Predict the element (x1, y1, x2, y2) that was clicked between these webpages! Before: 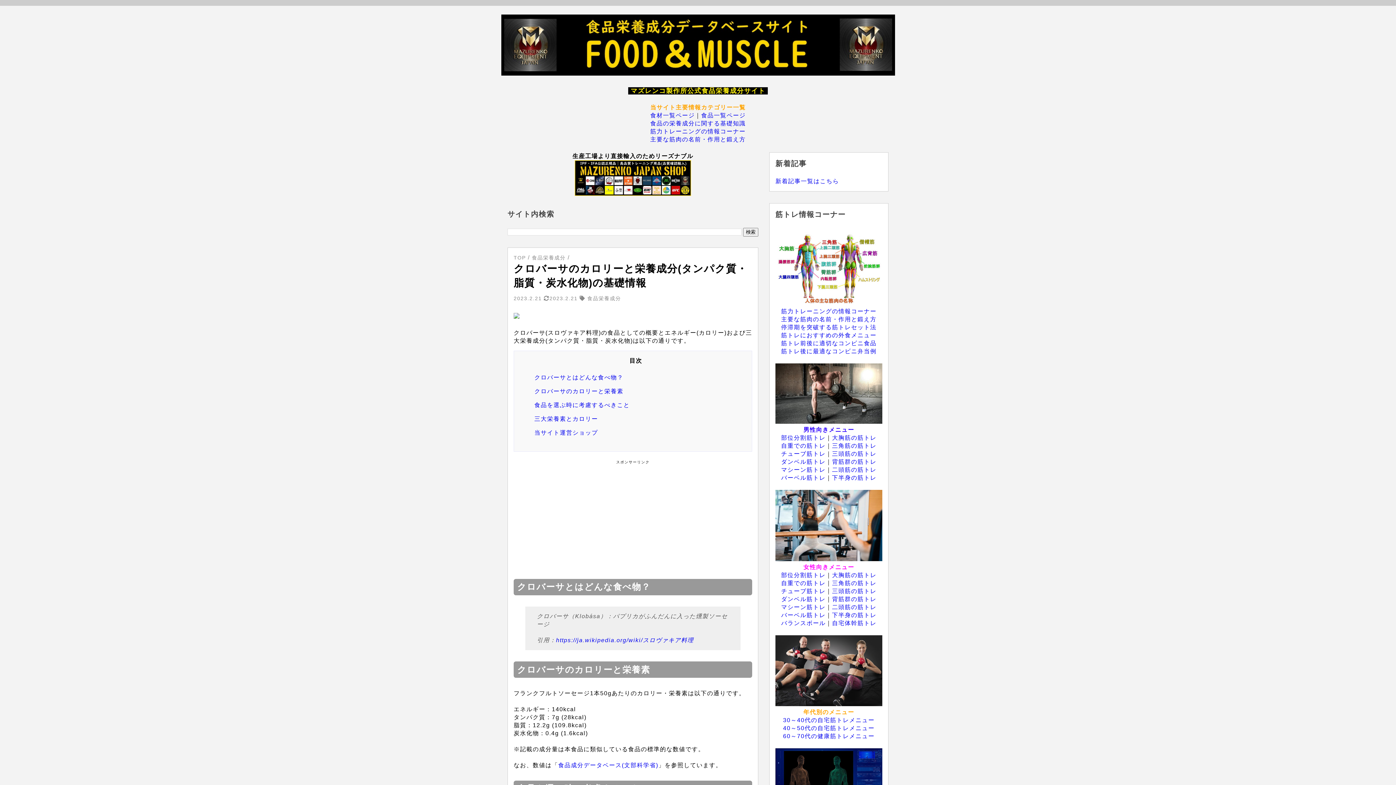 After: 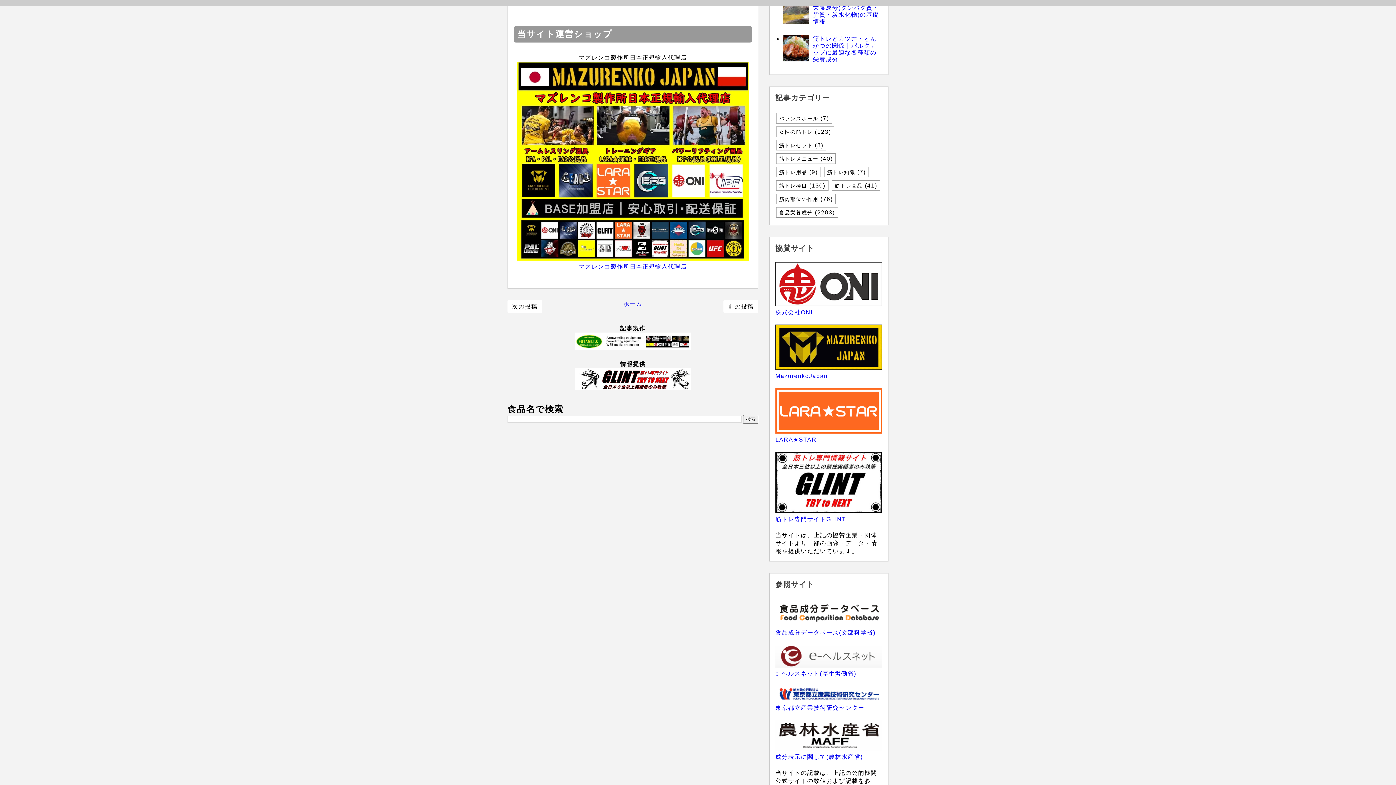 Action: bbox: (534, 429, 598, 436) label: 当サイト運営ショップ